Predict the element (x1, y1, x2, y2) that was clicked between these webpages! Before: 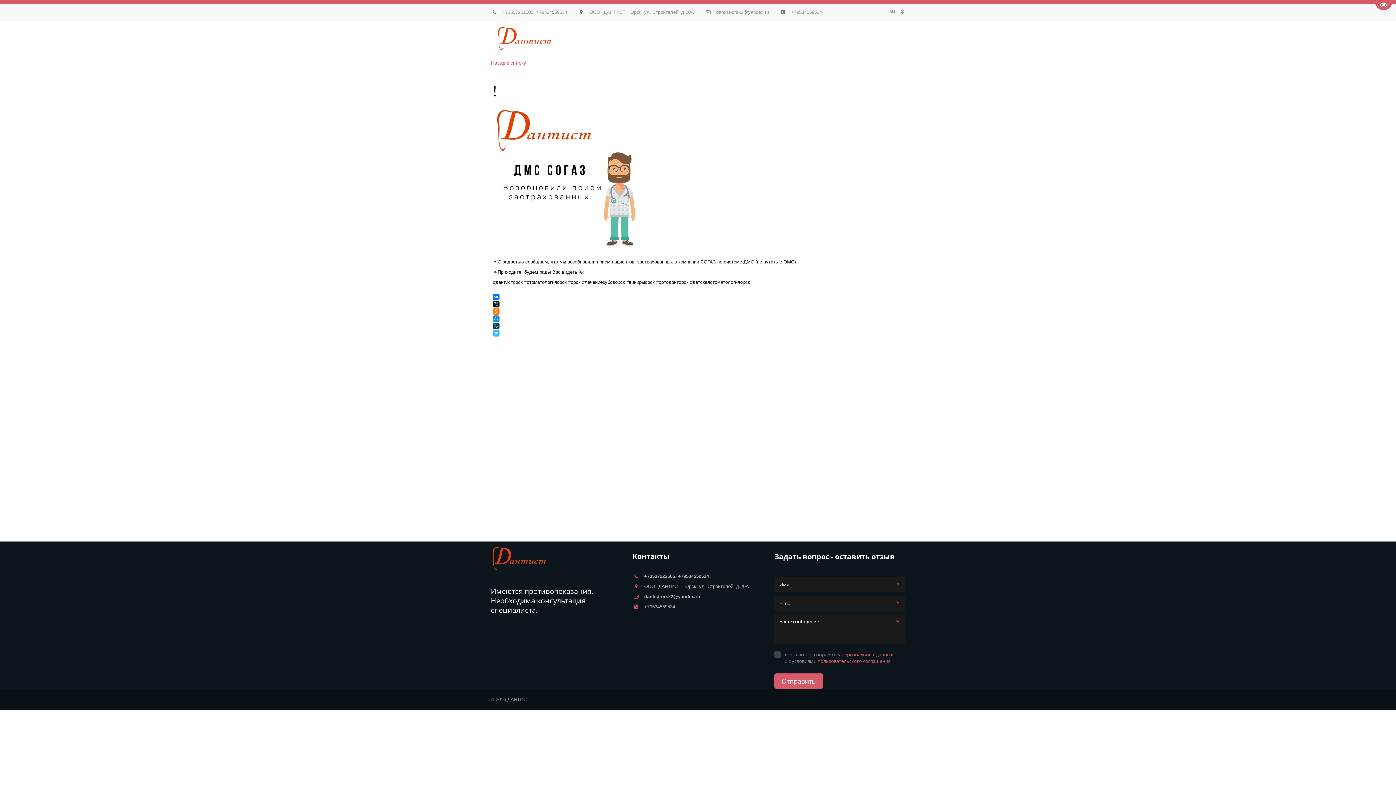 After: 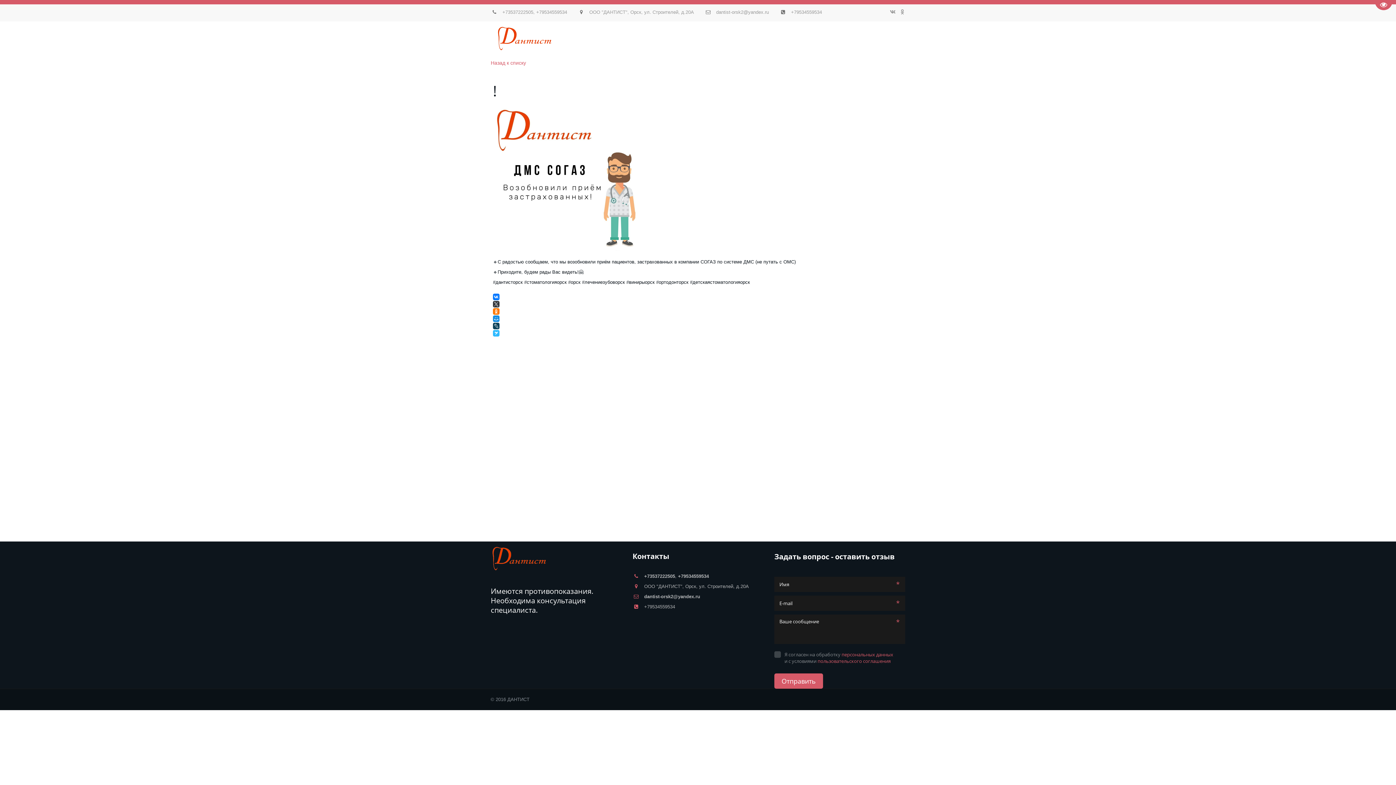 Action: bbox: (493, 301, 499, 307)